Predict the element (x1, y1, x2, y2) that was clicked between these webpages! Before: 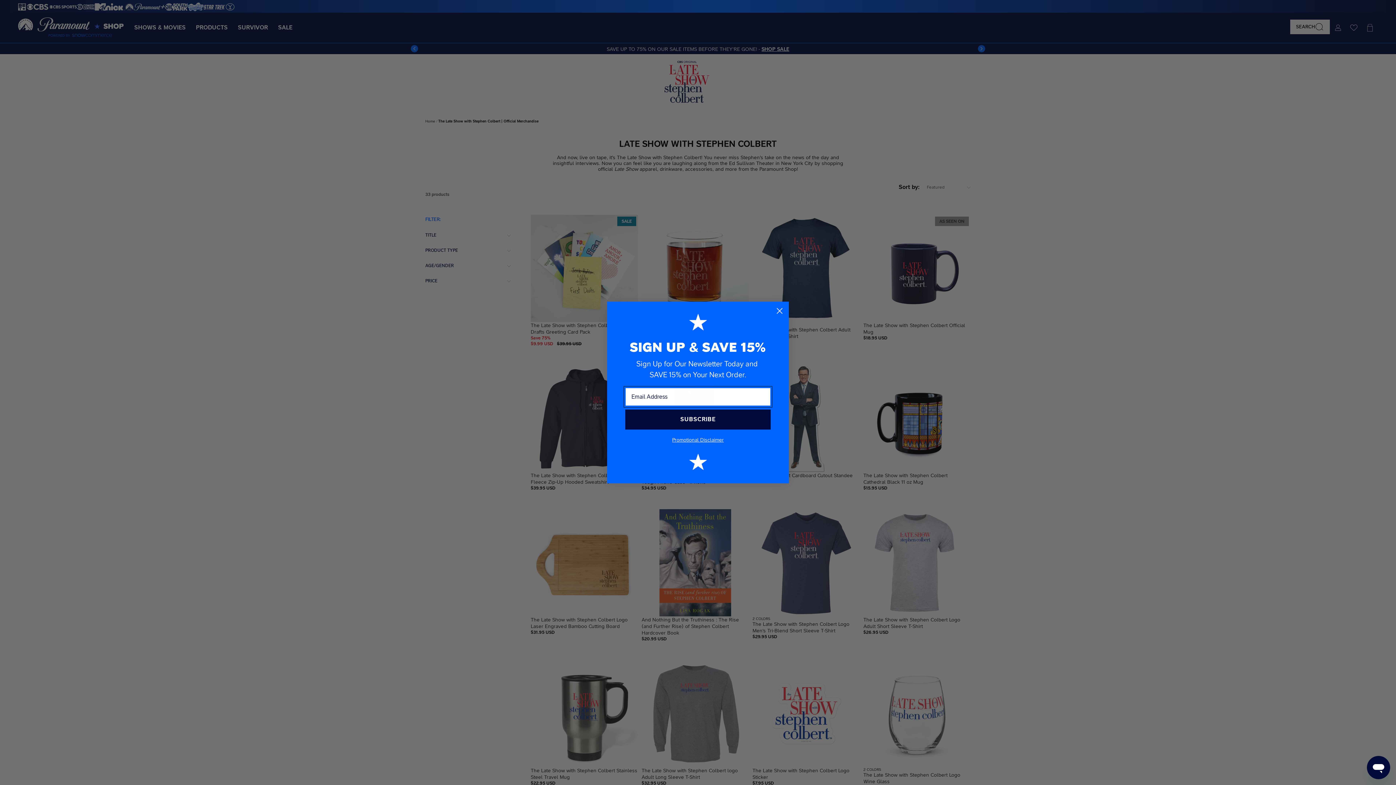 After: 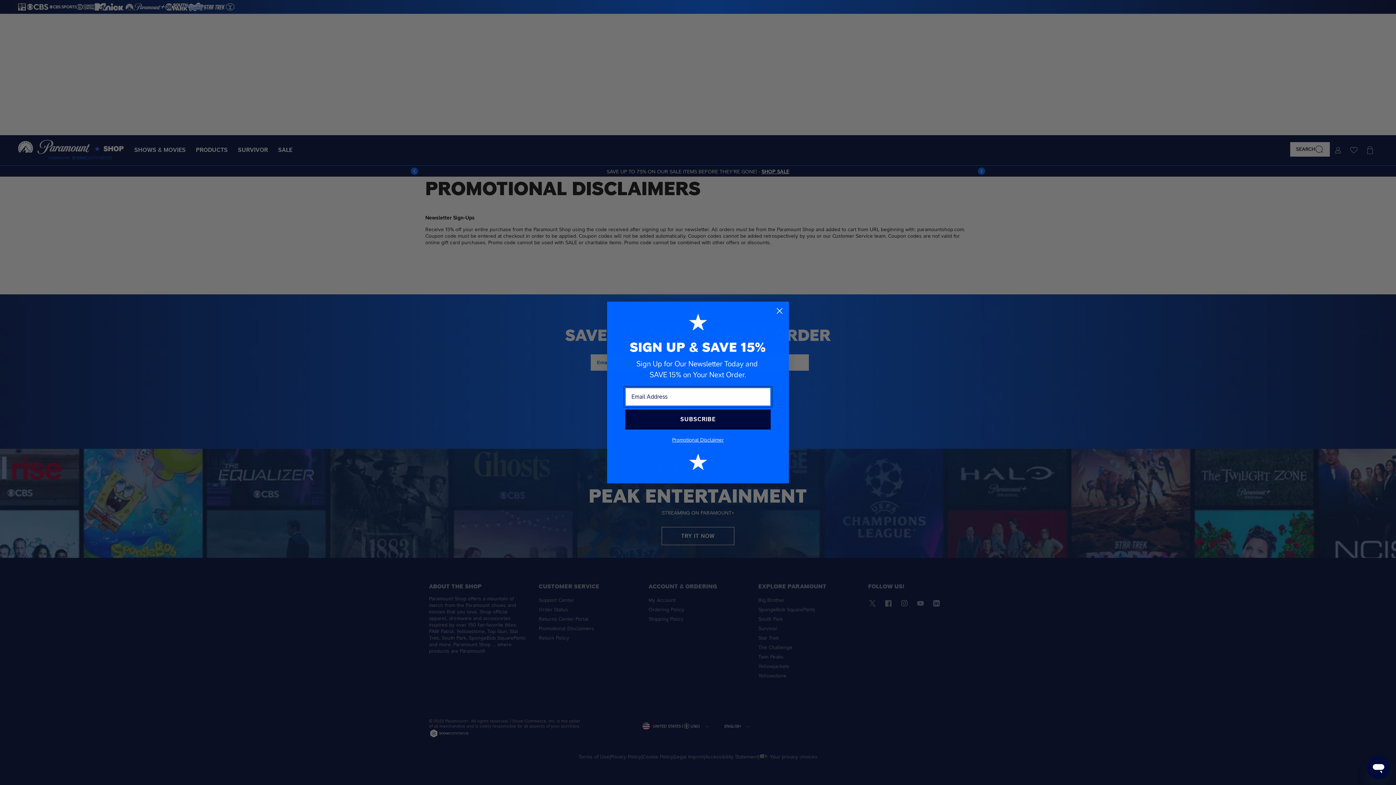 Action: bbox: (671, 454, 724, 460) label: Promotional Disclaimer